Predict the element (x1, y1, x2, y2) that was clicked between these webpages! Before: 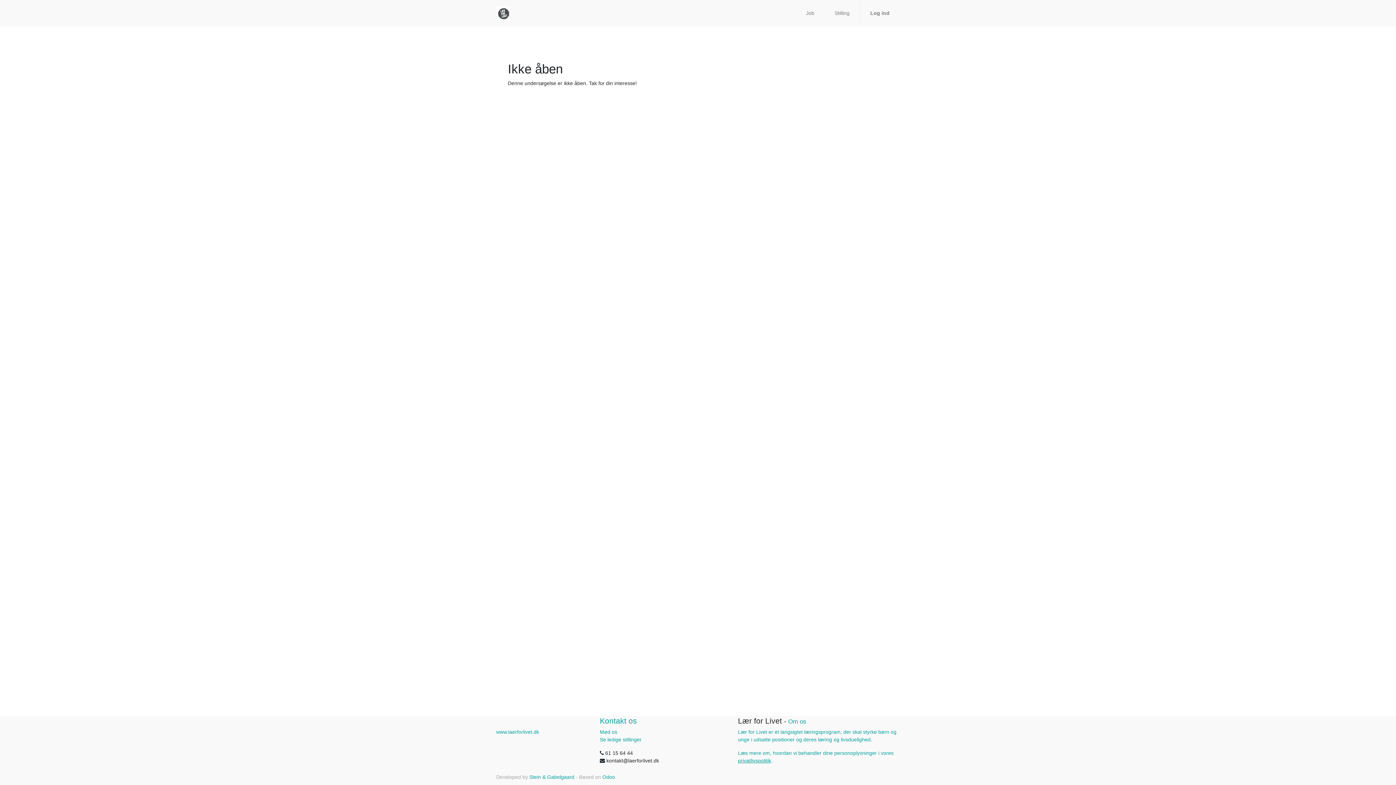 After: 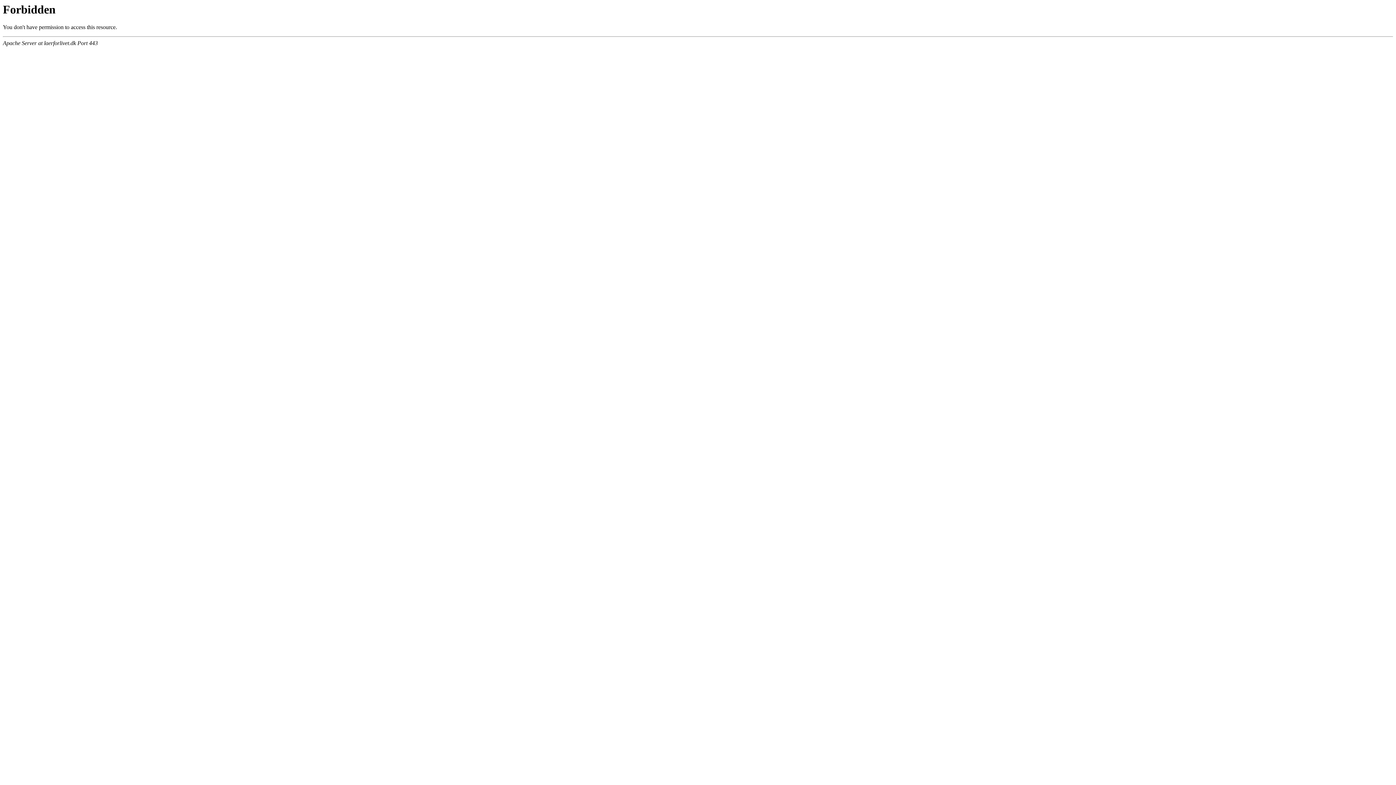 Action: bbox: (600, 729, 617, 735) label: Mød os